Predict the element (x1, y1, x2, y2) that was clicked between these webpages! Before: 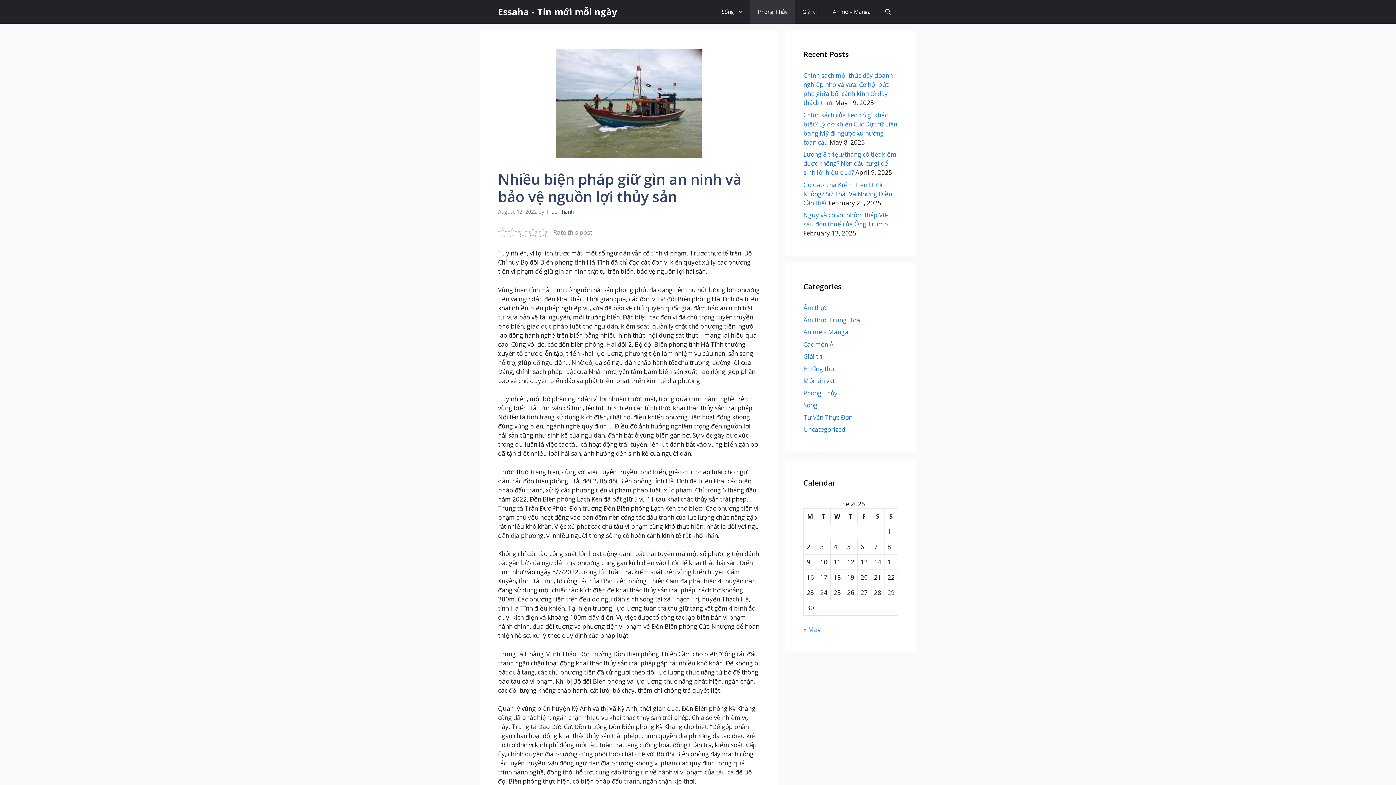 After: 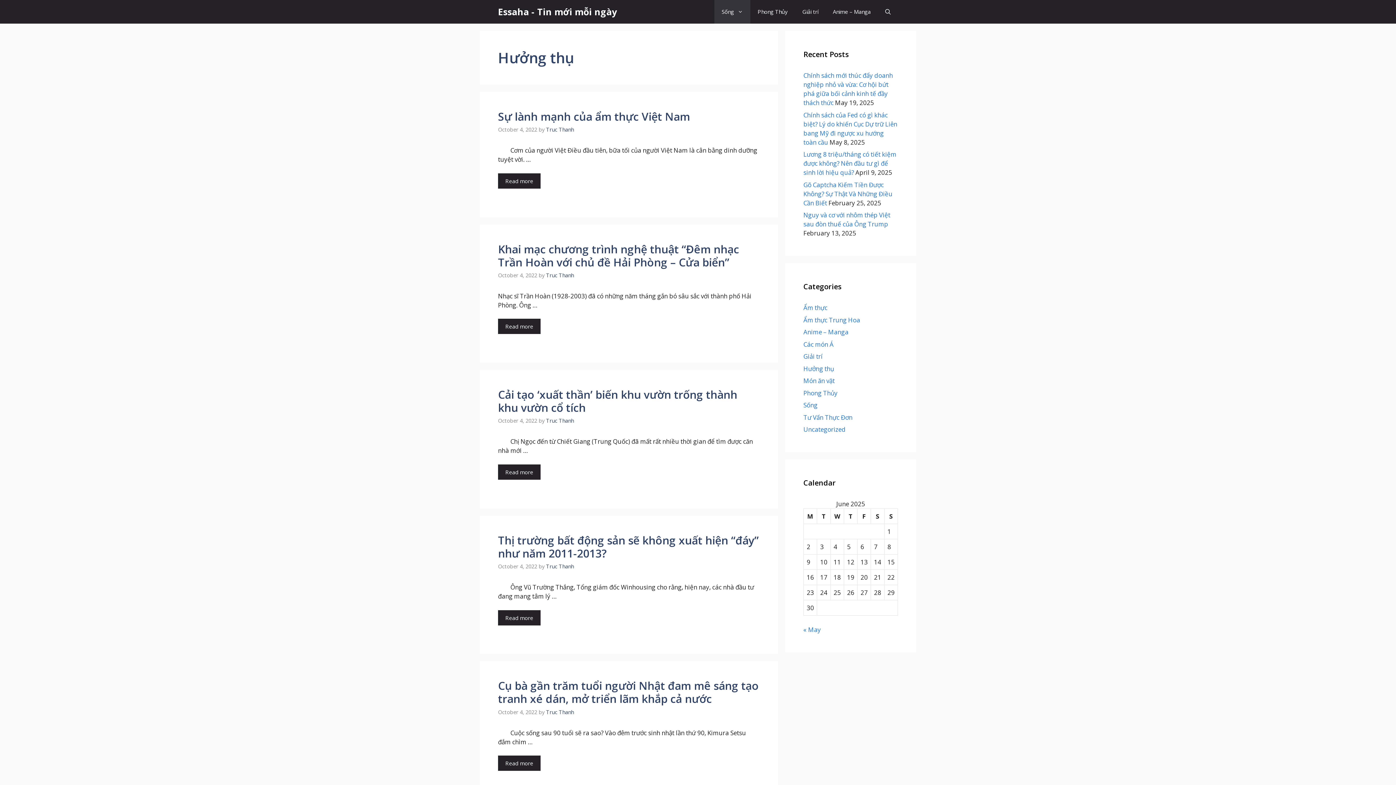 Action: bbox: (803, 364, 834, 372) label: Hưởng thụ